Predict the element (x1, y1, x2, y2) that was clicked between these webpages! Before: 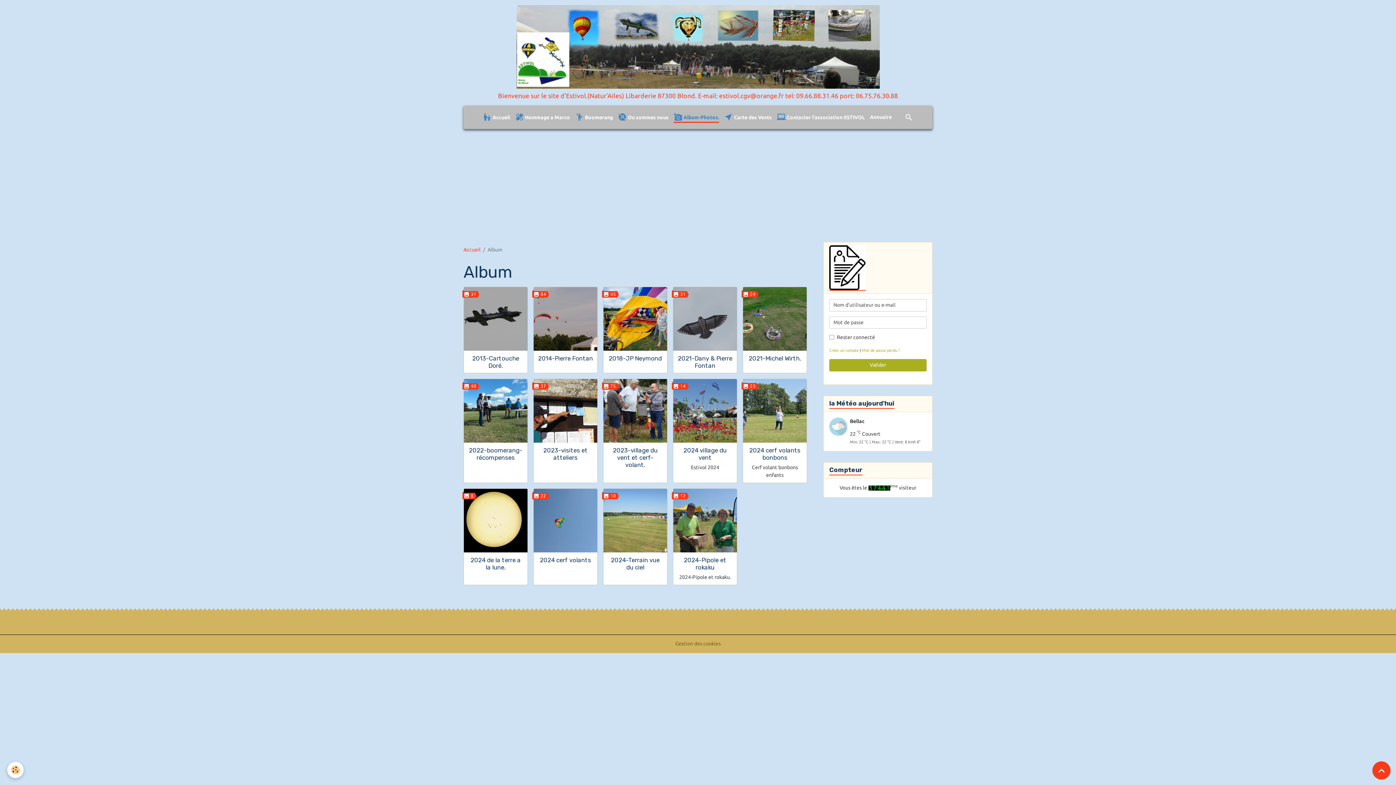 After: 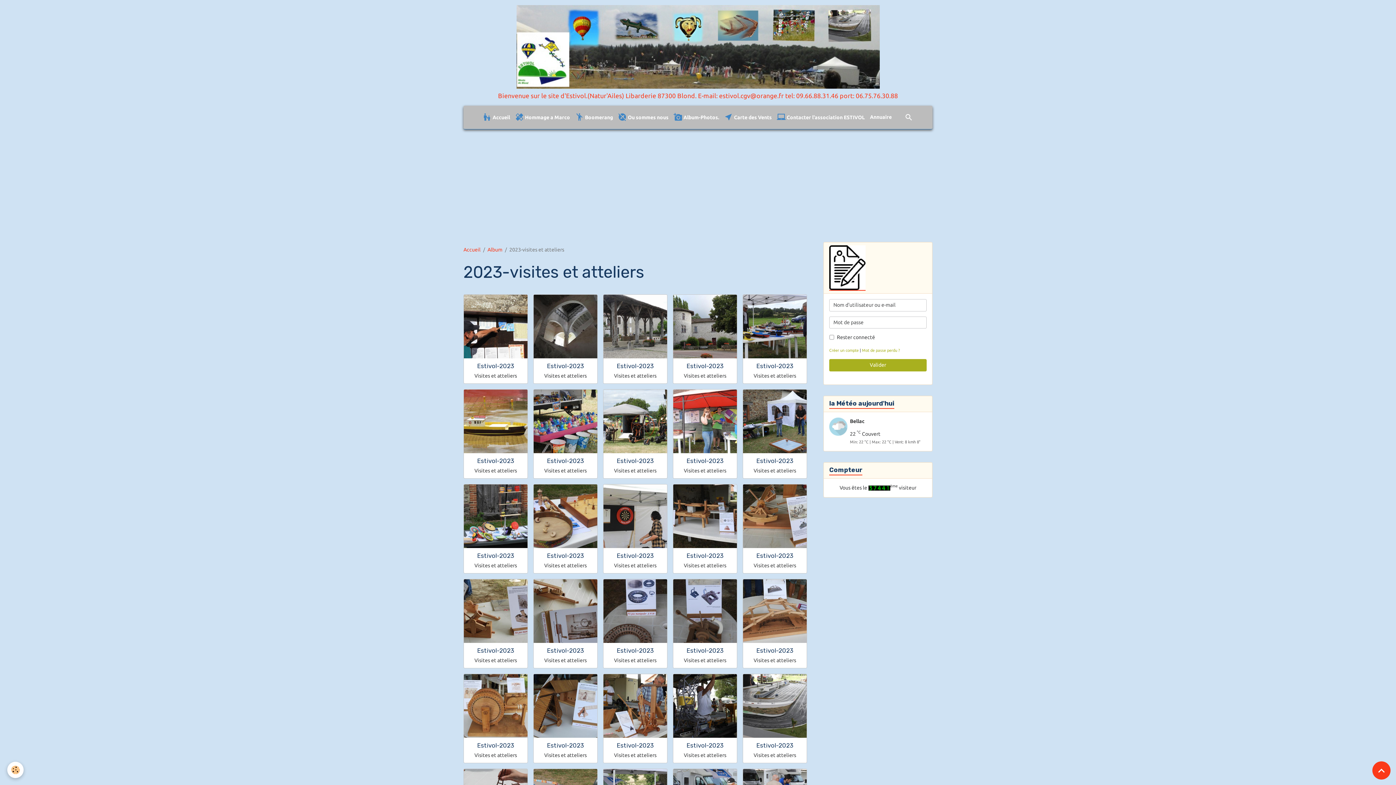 Action: bbox: (543, 446, 587, 461) label: 2023-visites et atteliers